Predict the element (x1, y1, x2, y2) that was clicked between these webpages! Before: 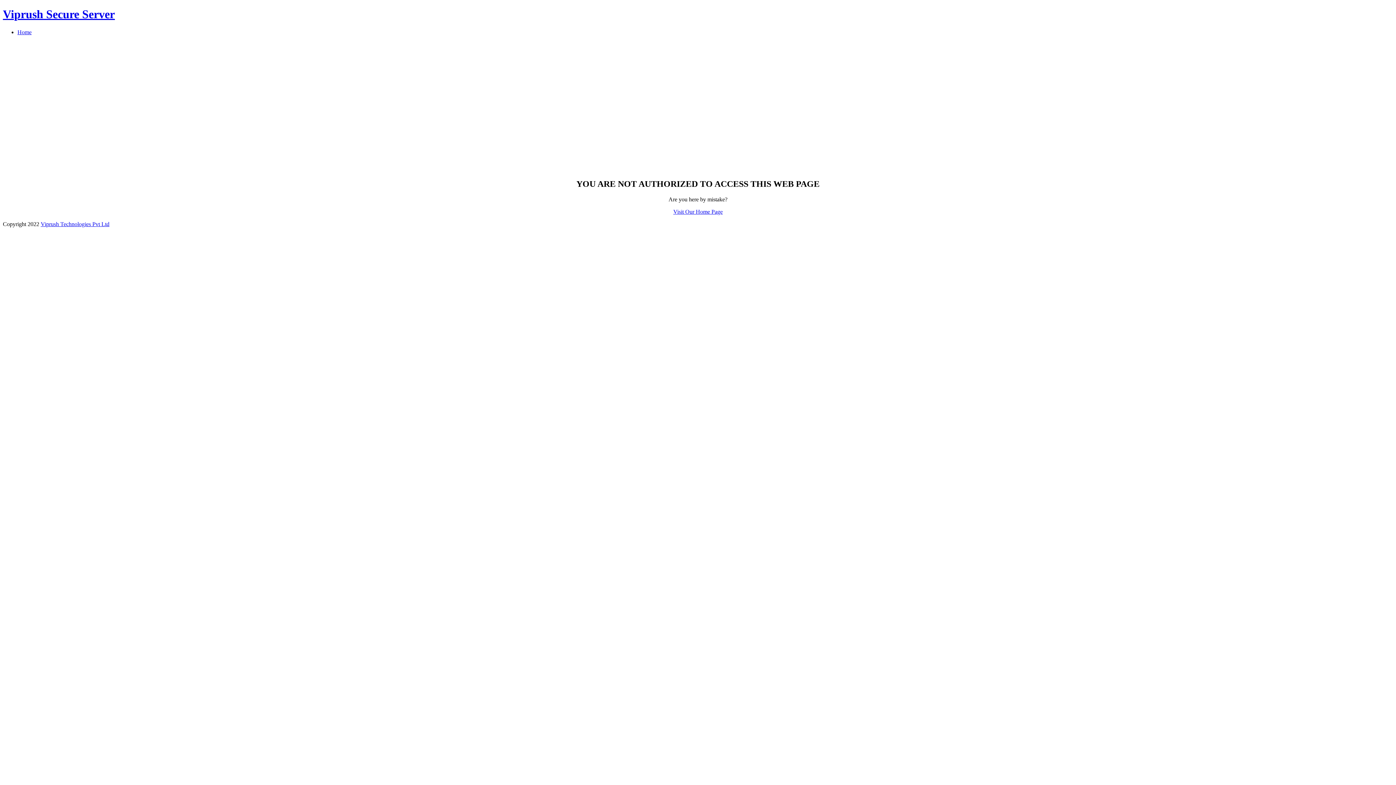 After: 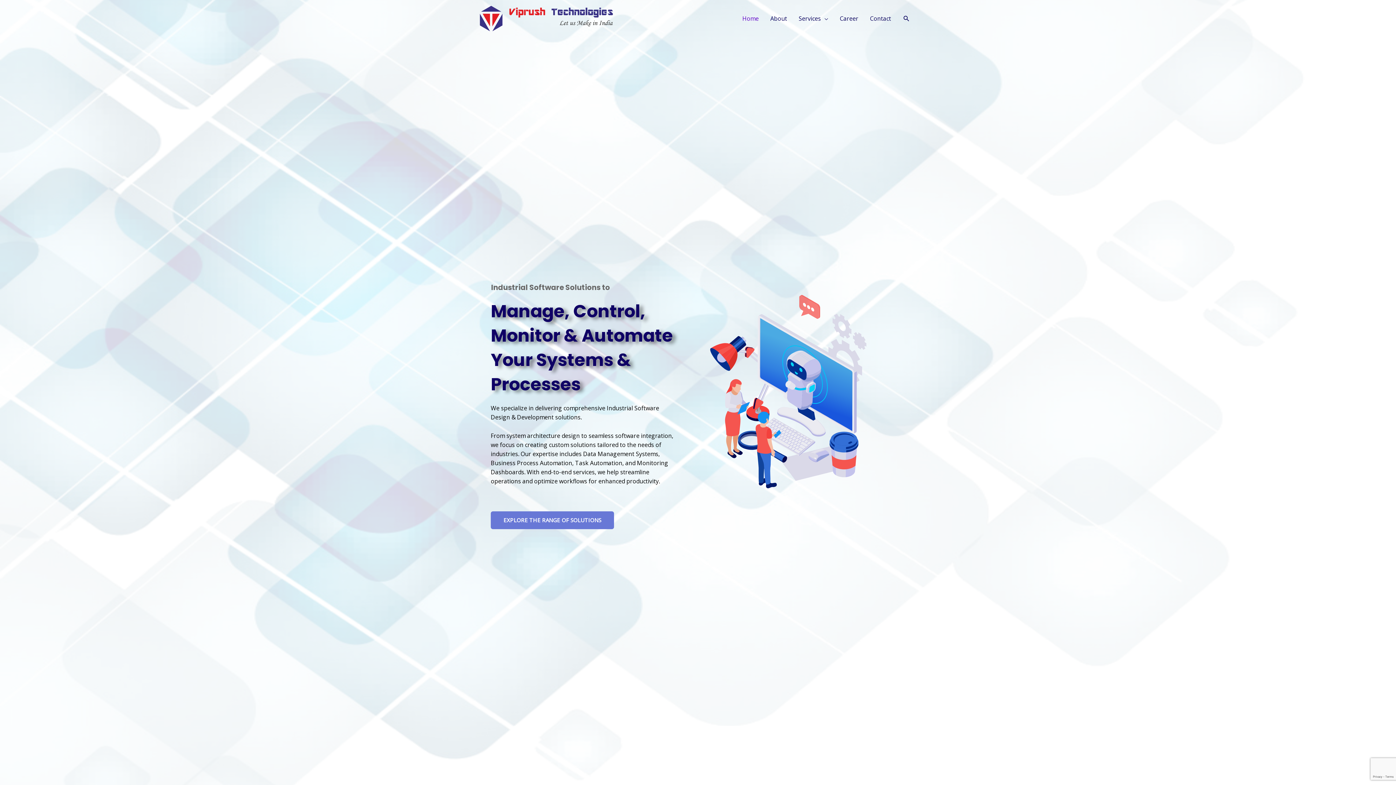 Action: label: Viprush Technologies Pvt Ltd bbox: (40, 220, 109, 227)